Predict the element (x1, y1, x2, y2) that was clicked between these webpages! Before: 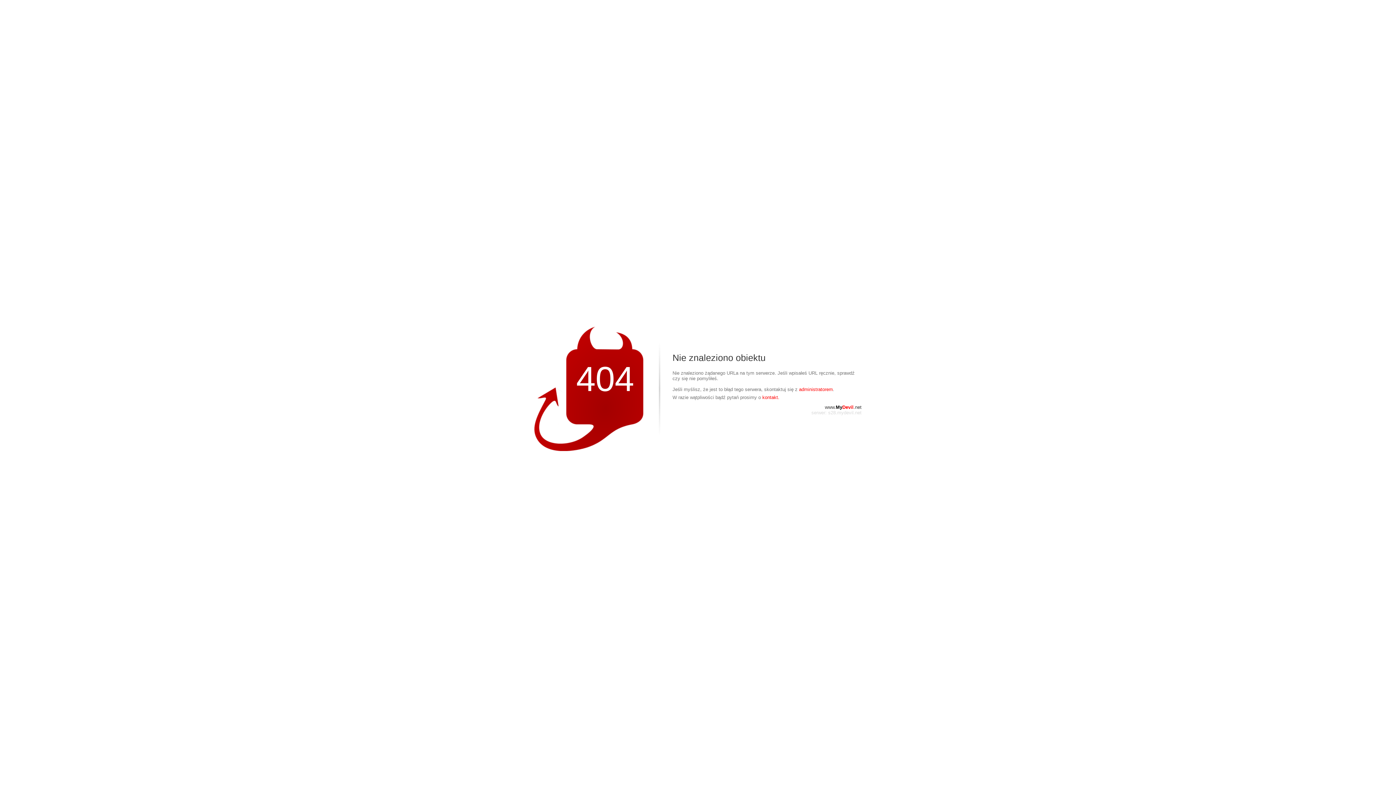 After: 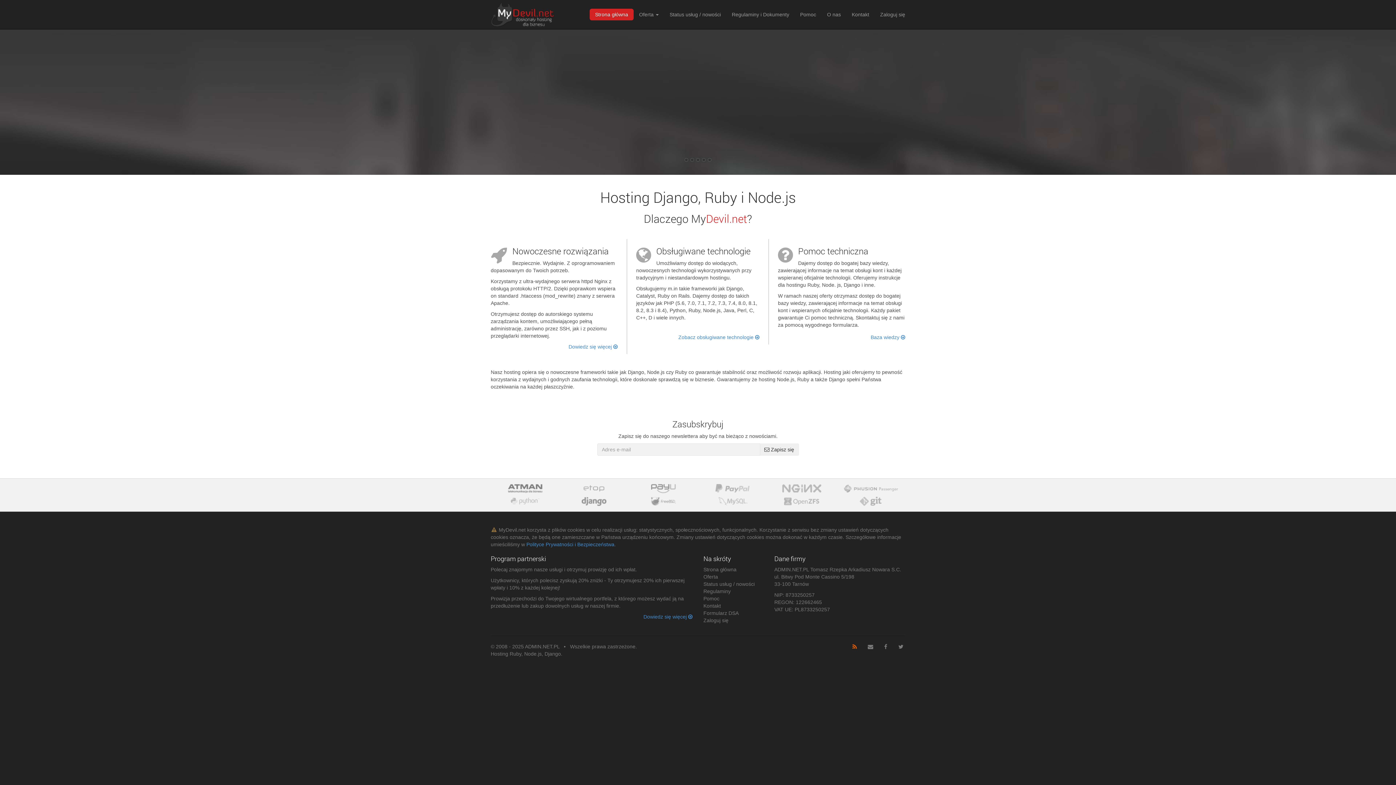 Action: bbox: (825, 404, 861, 410) label: www.MyDevil.net